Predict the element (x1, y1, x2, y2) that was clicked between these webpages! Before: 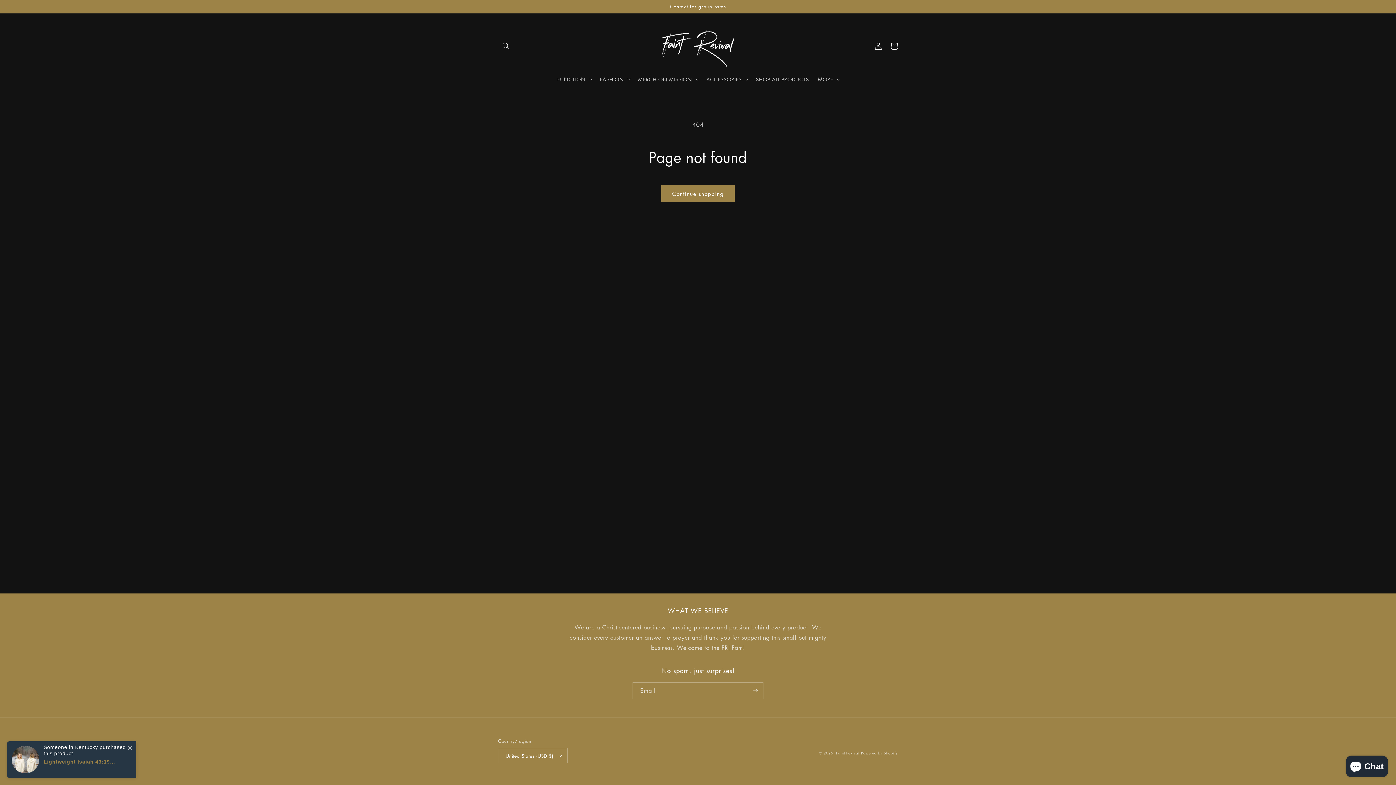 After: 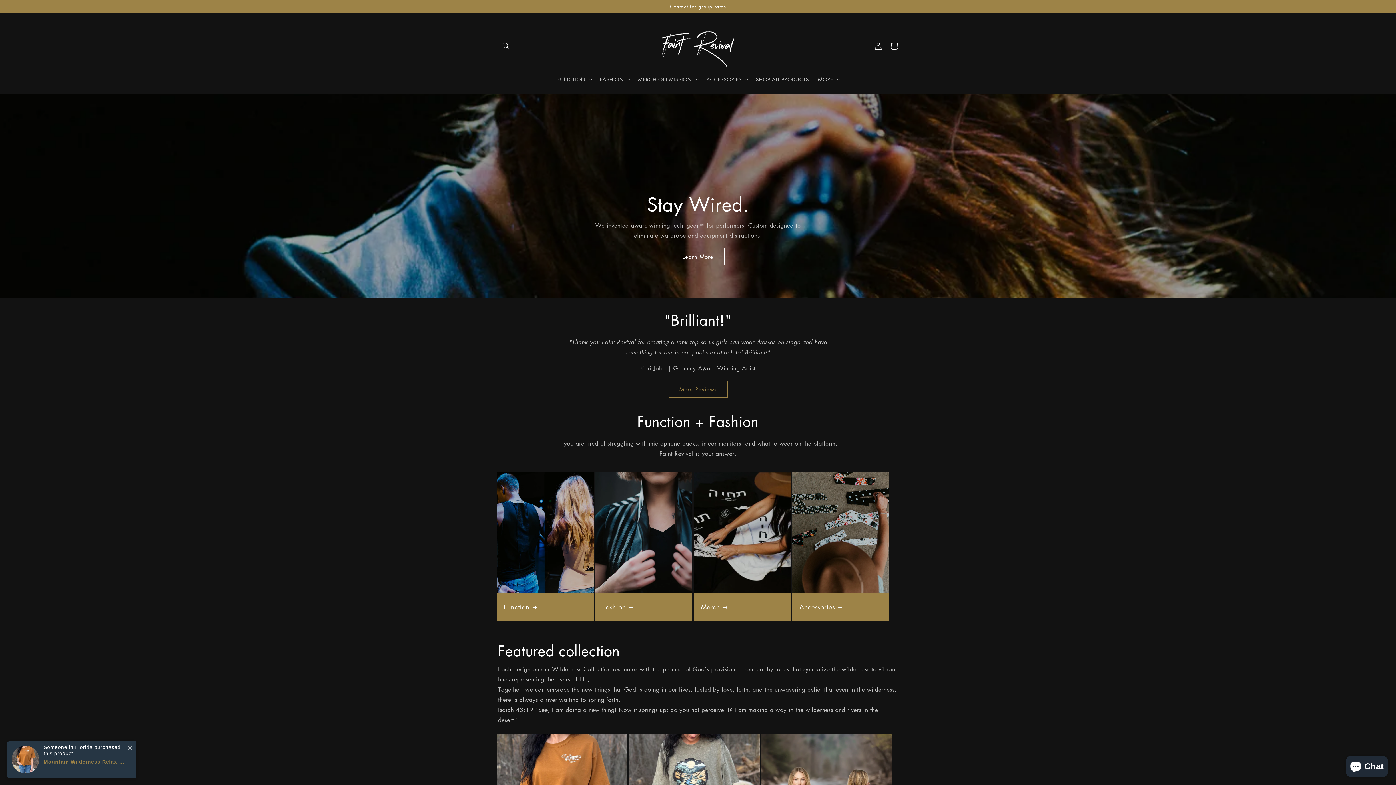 Action: bbox: (650, 20, 746, 71)